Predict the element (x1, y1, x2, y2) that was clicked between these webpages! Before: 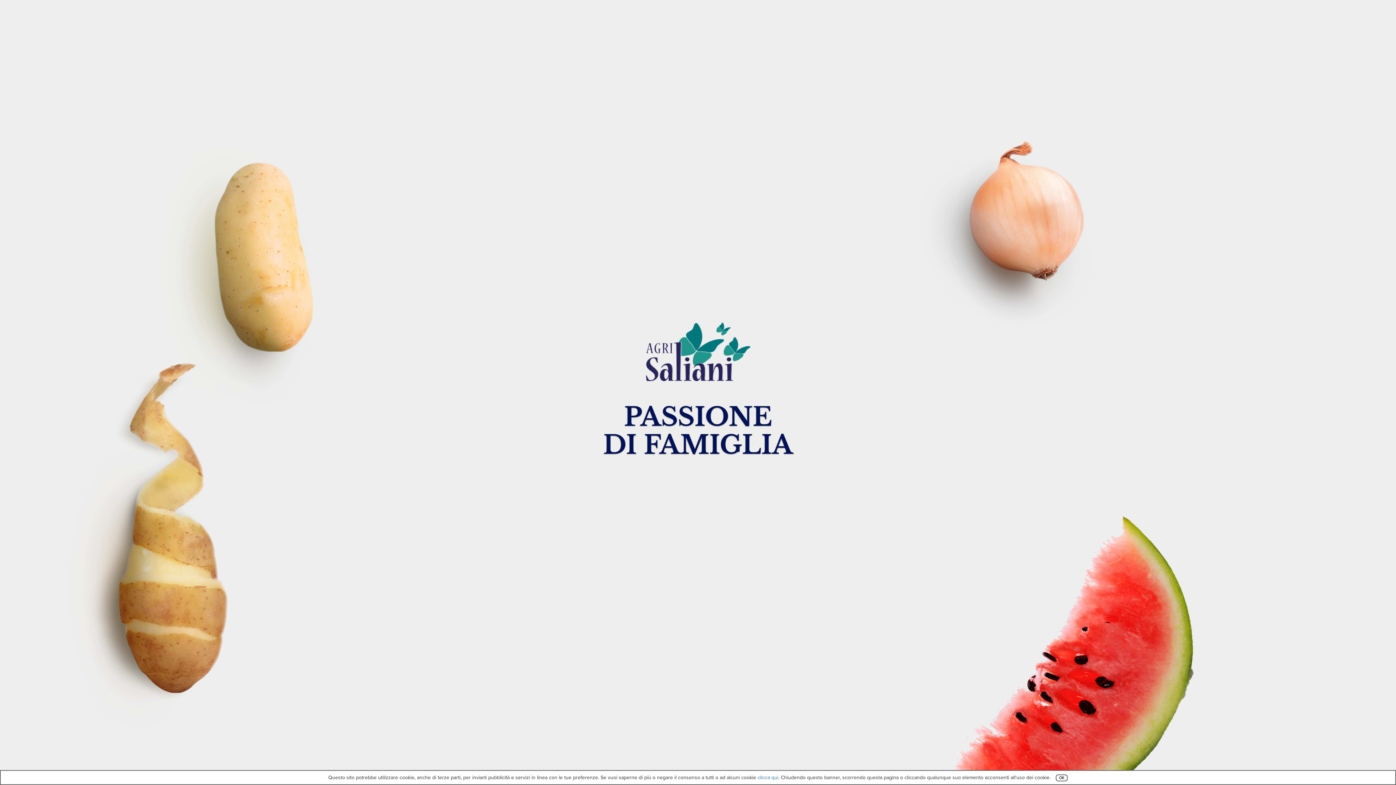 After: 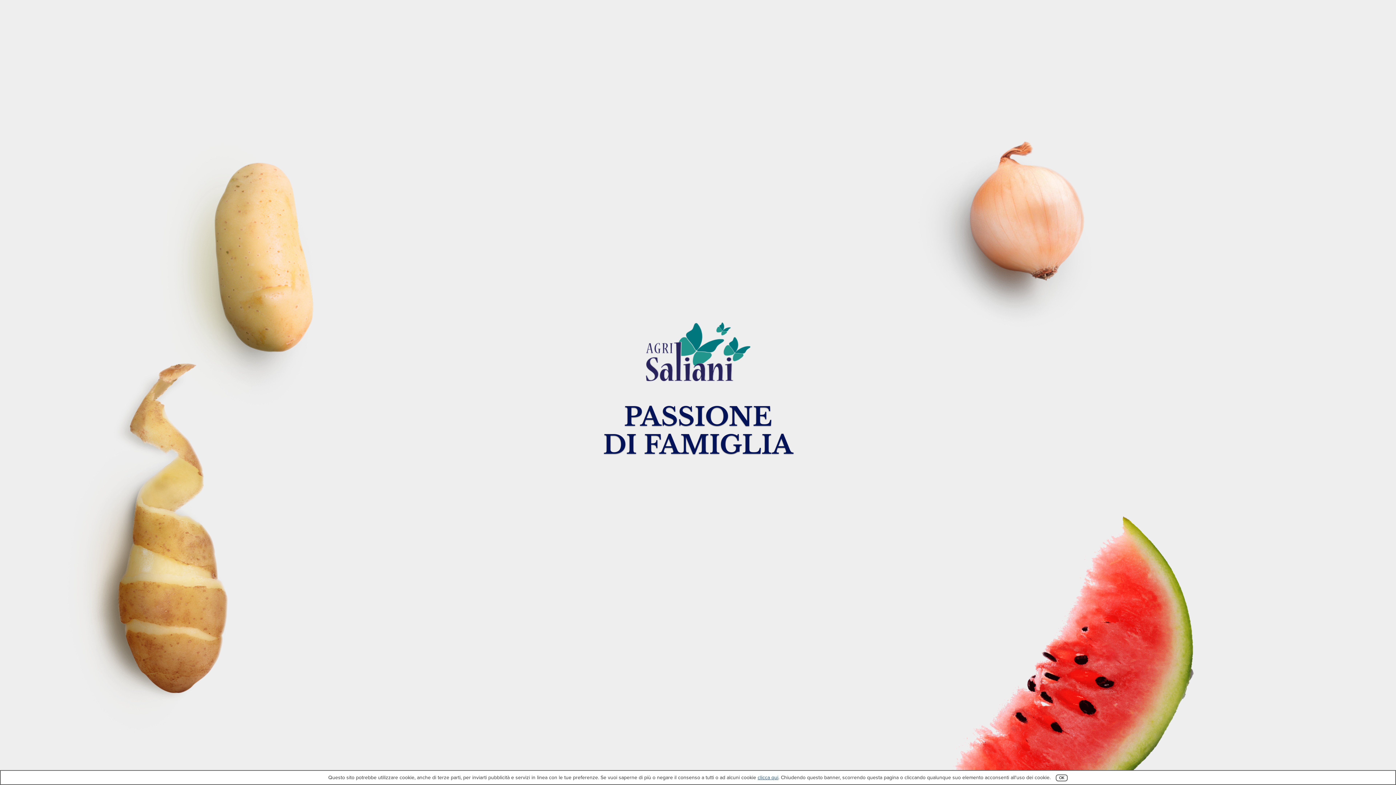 Action: label: clicca qui bbox: (757, 774, 778, 781)